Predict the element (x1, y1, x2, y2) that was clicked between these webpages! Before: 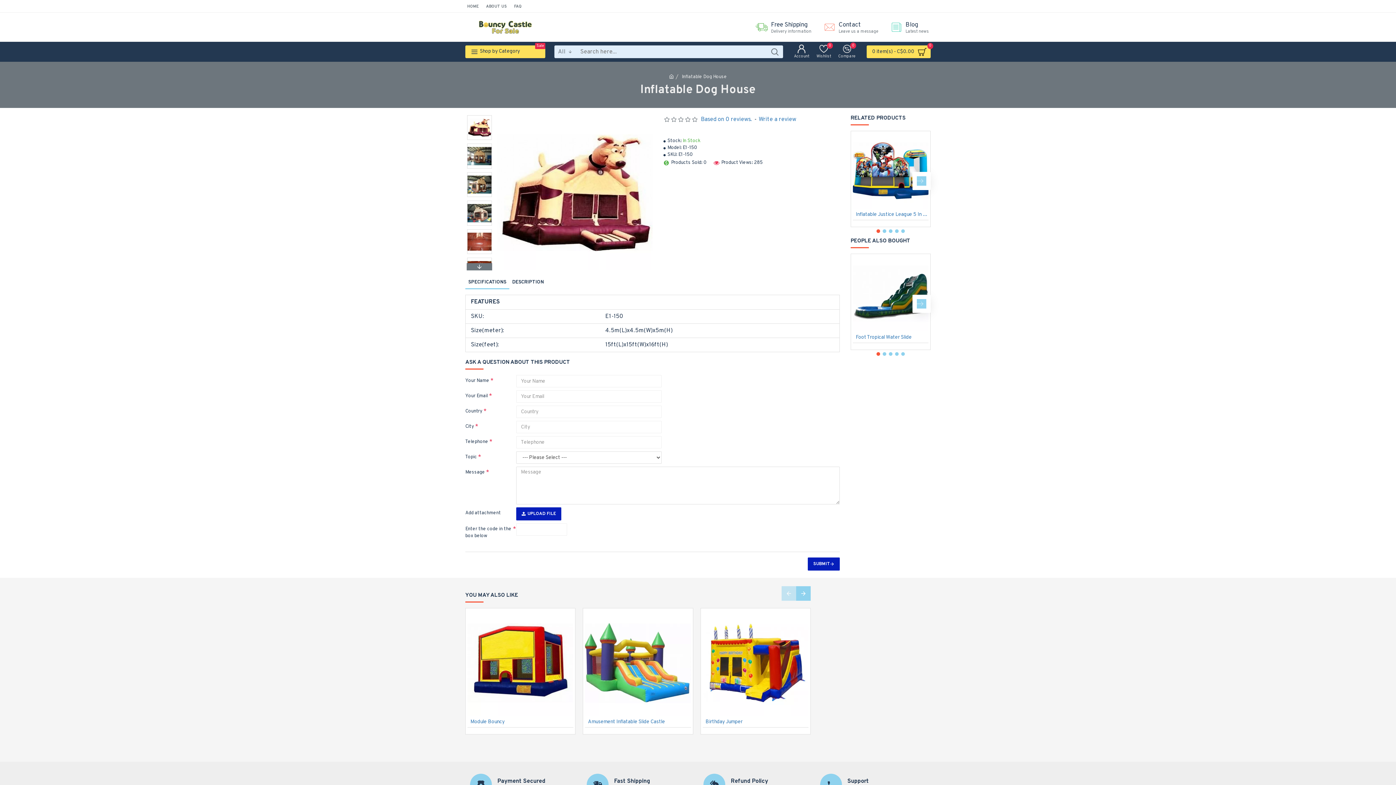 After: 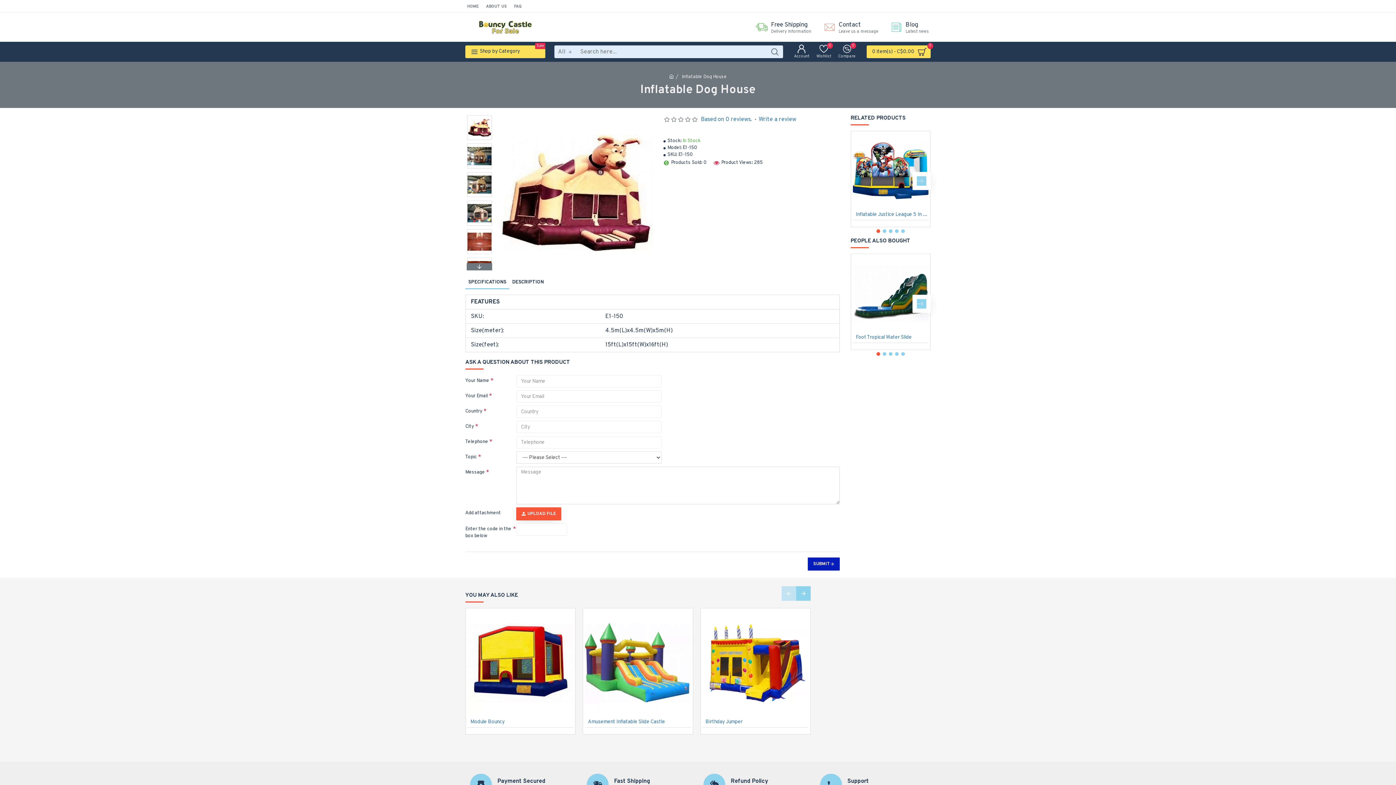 Action: label: UPLOAD FILE bbox: (516, 507, 561, 520)